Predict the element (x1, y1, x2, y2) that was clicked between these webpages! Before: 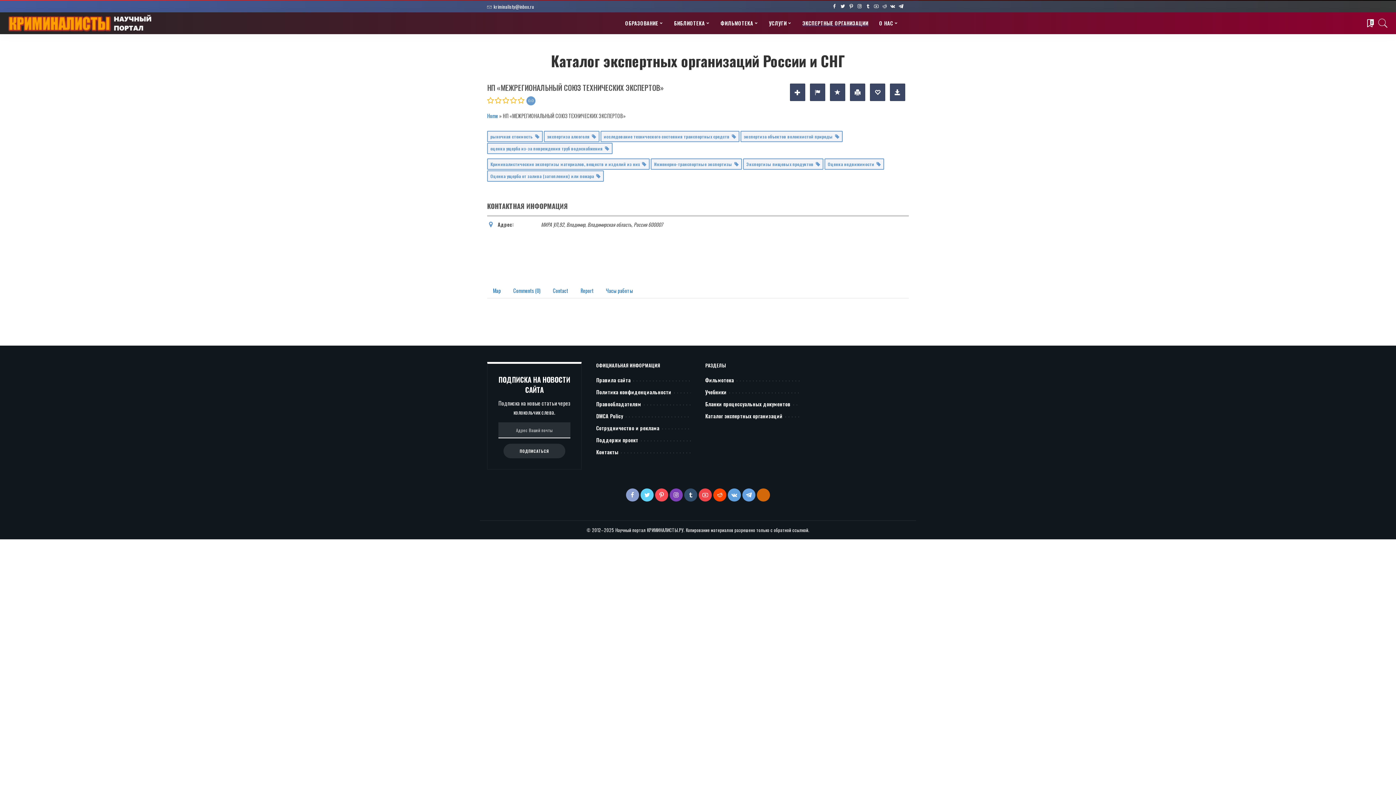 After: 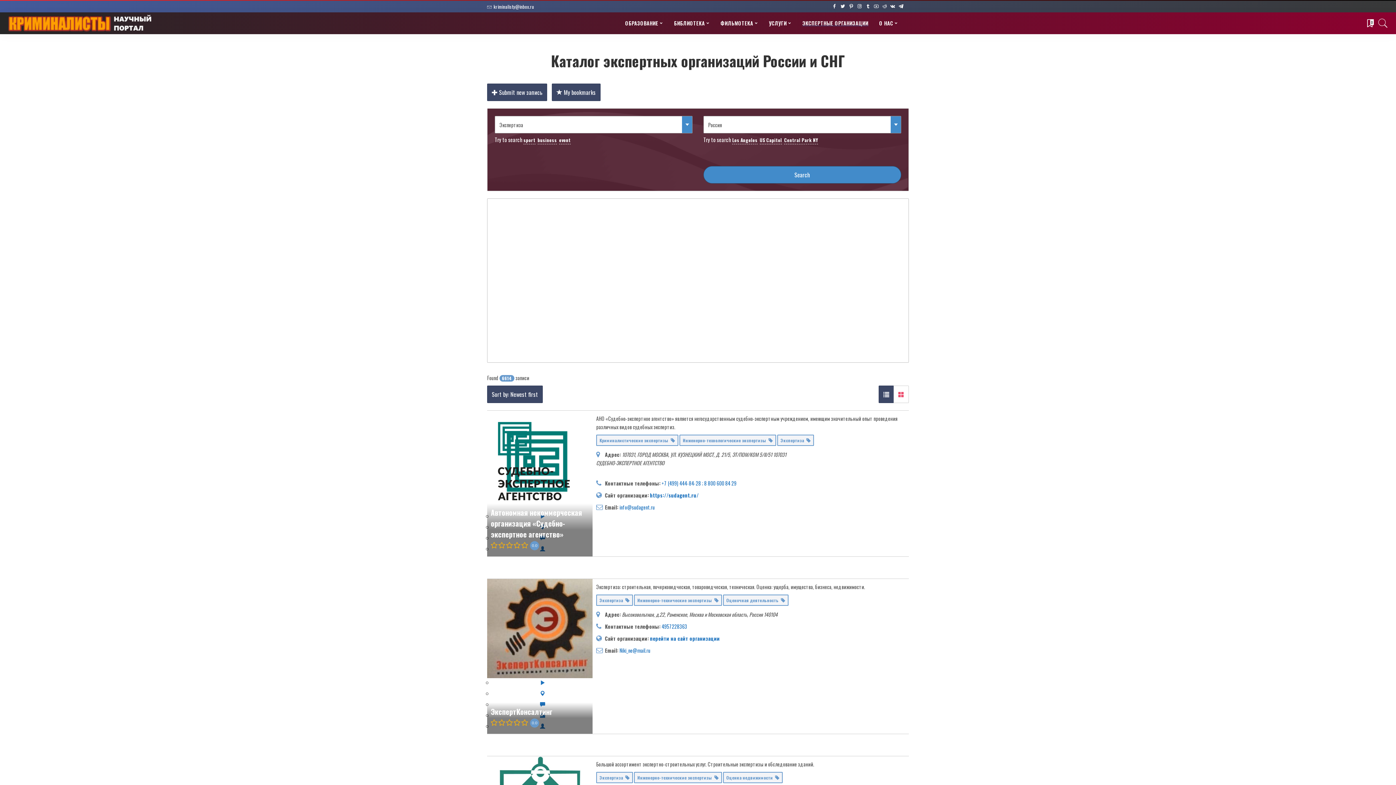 Action: label: ЭКСПЕРТНЫЕ ОРГАНИЗАЦИИ bbox: (797, 12, 874, 34)